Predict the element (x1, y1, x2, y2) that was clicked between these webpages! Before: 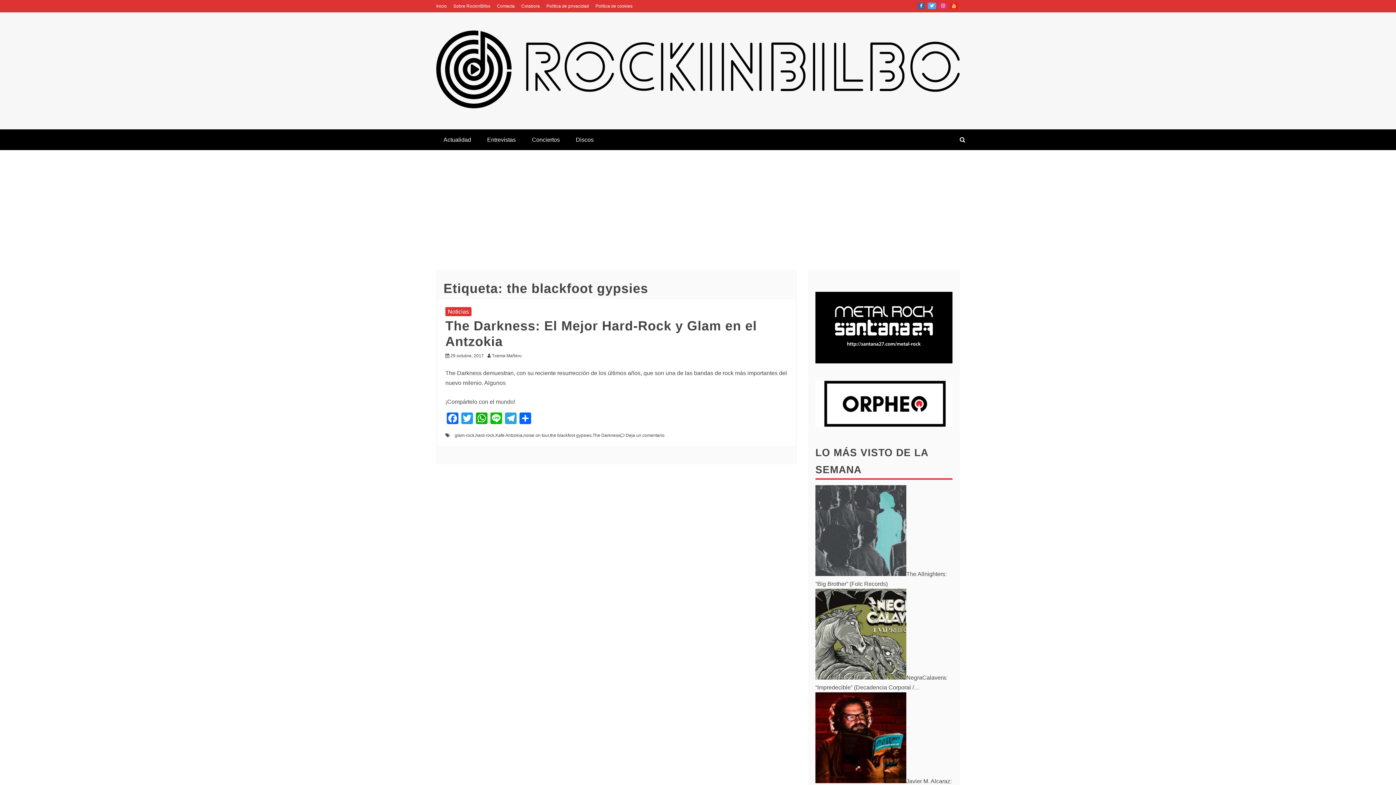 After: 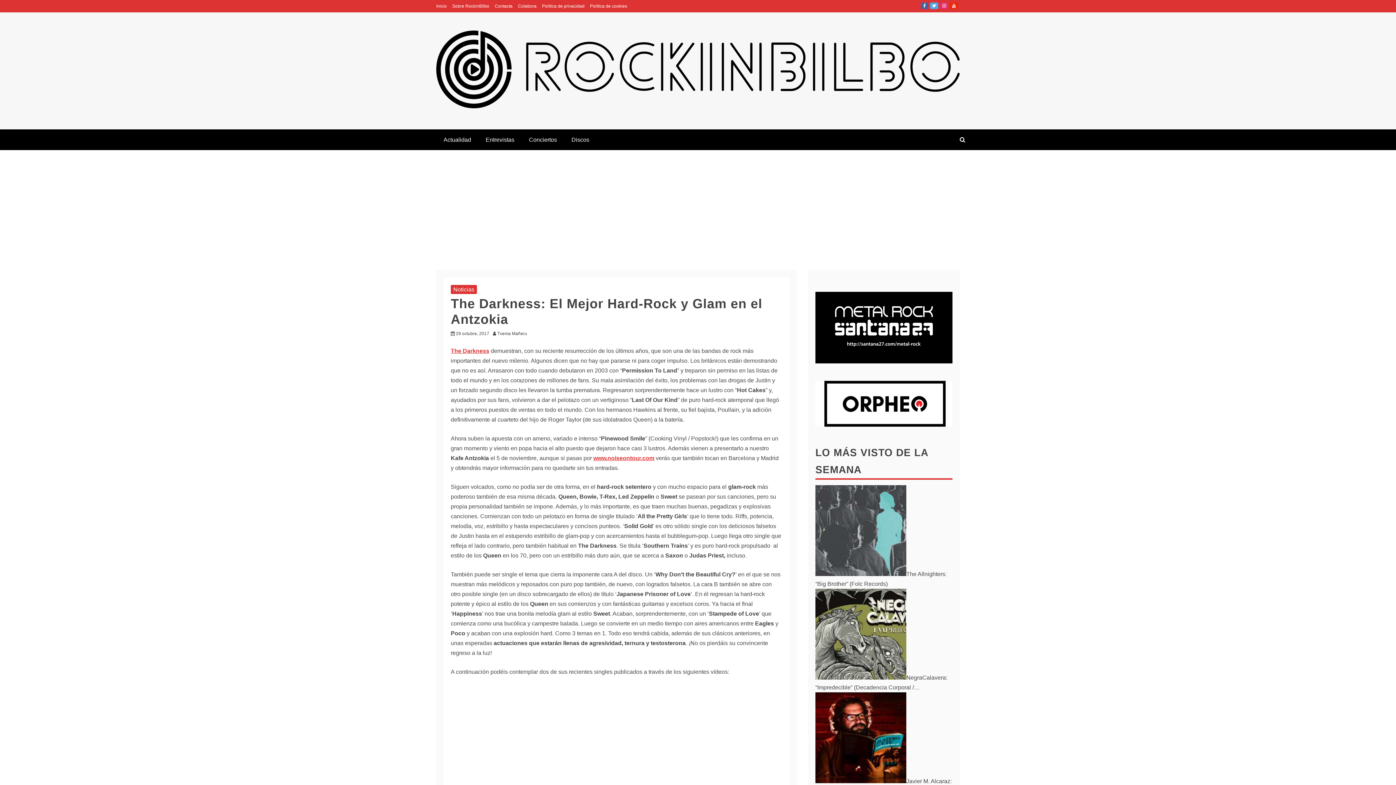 Action: label: 29 octubre, 2017 bbox: (450, 353, 484, 358)